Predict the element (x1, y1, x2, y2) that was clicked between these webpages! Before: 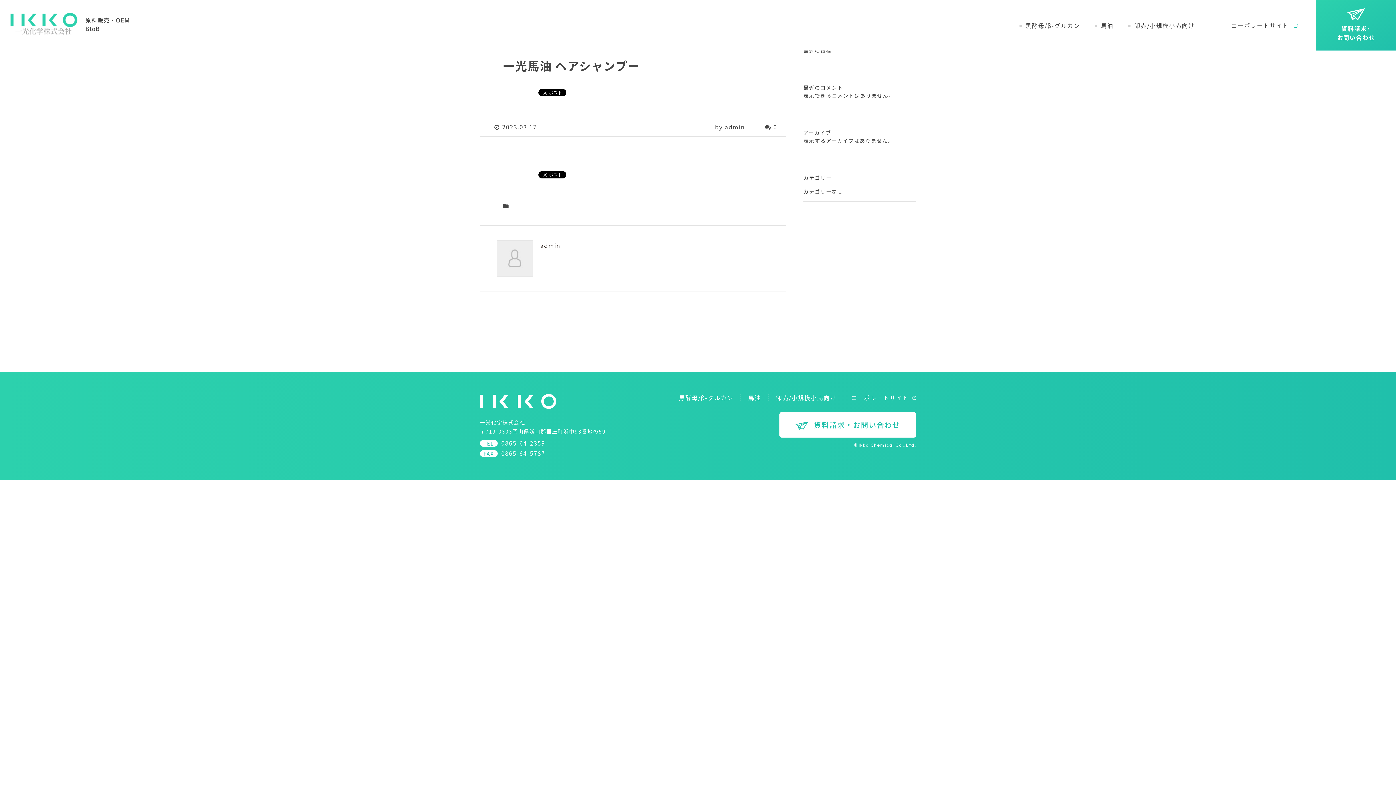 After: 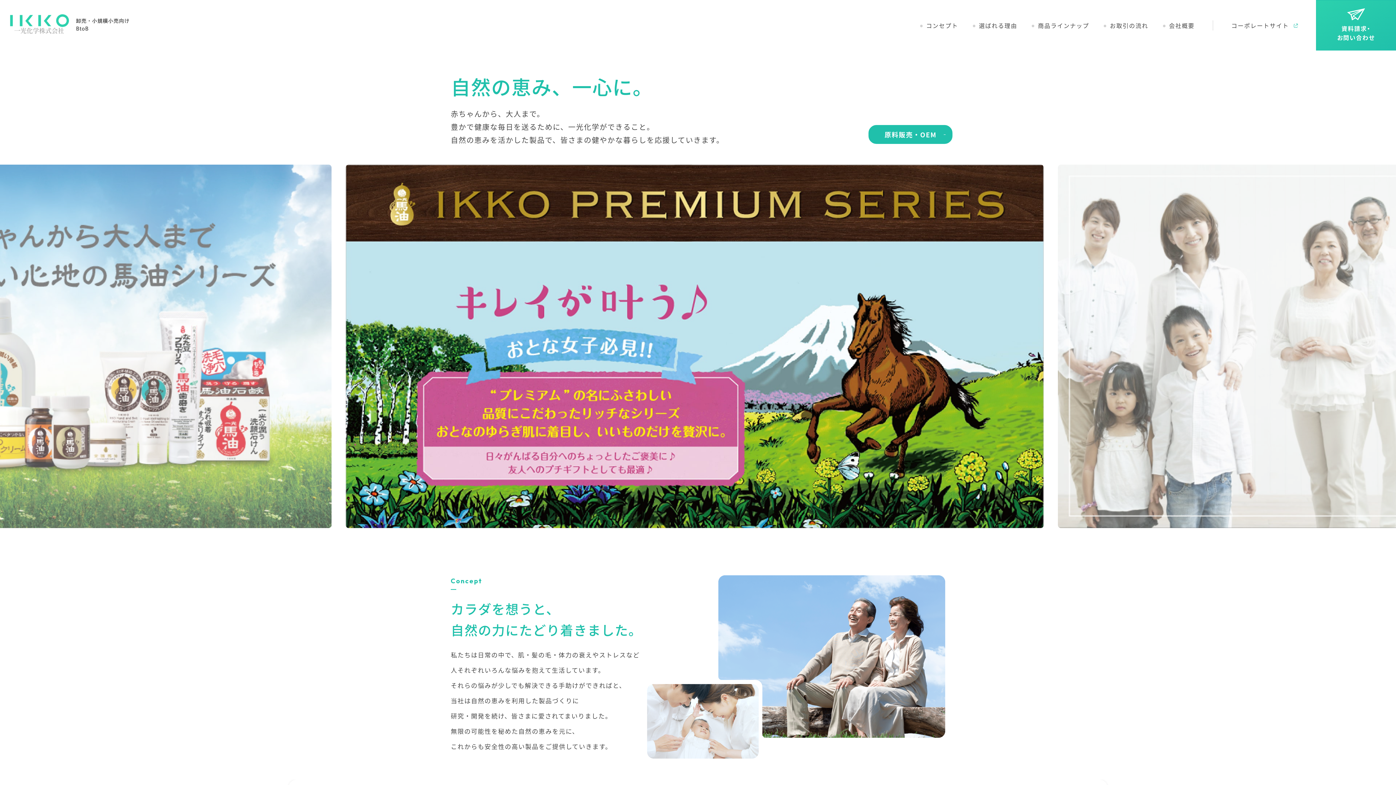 Action: bbox: (1134, 20, 1194, 29) label: 卸売/小規模小売向け